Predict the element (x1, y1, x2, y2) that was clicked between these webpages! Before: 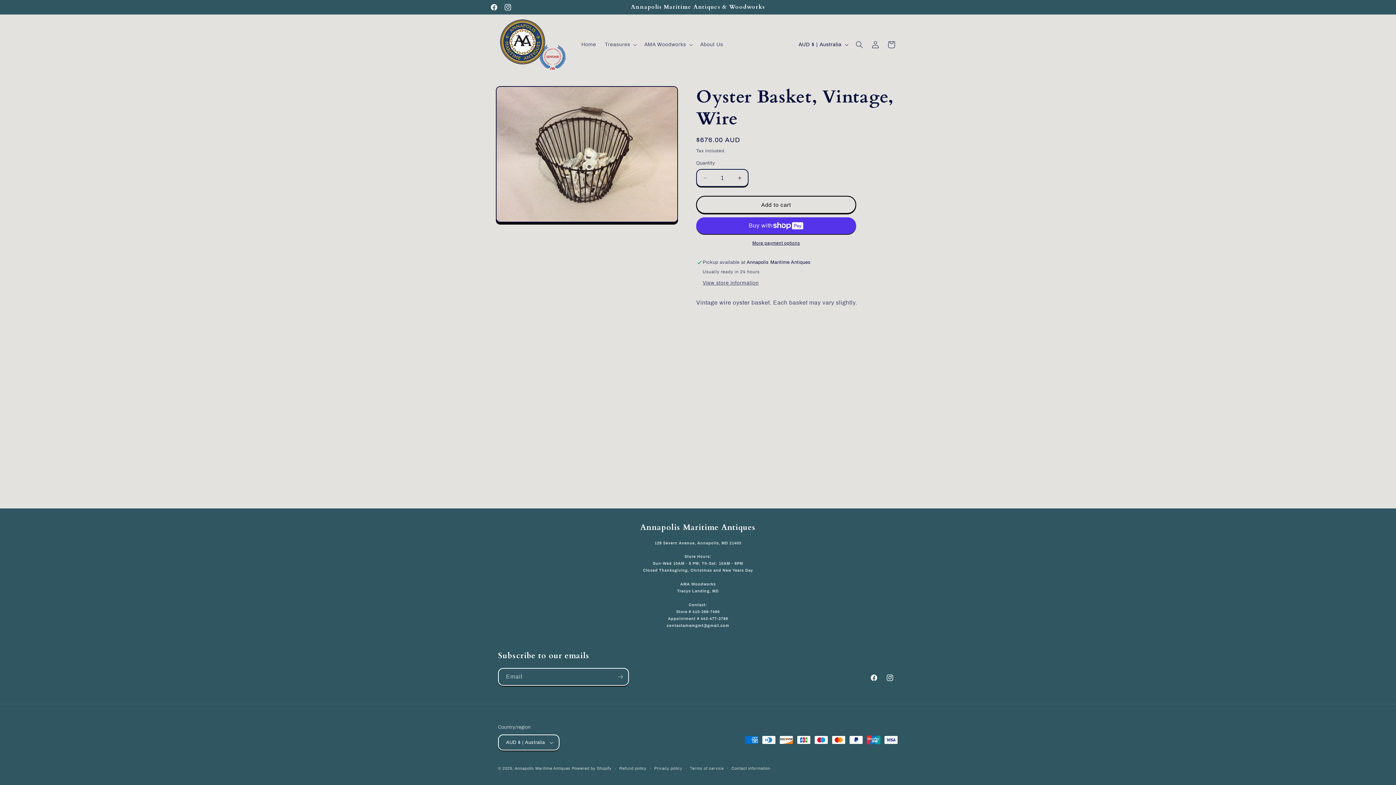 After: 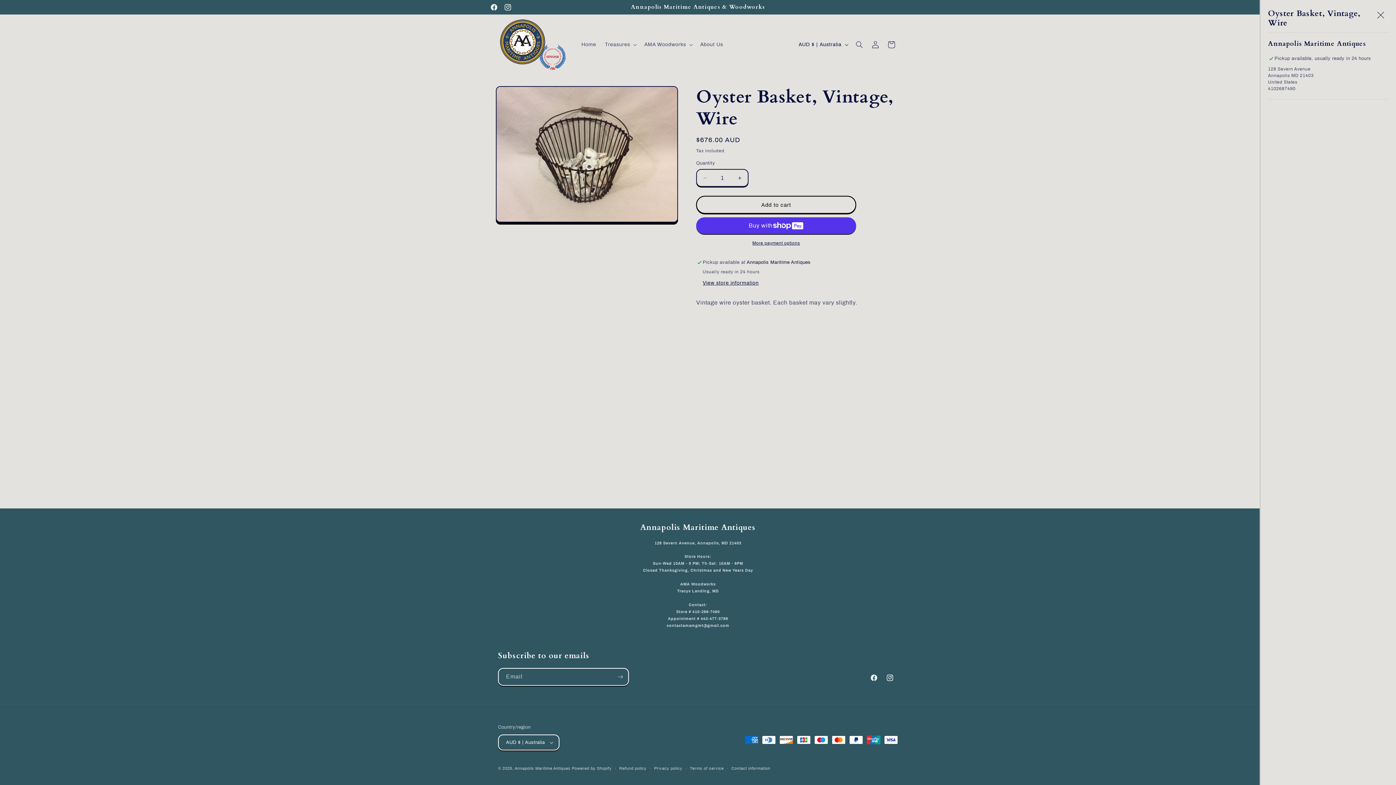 Action: label: View store information bbox: (702, 280, 758, 286)